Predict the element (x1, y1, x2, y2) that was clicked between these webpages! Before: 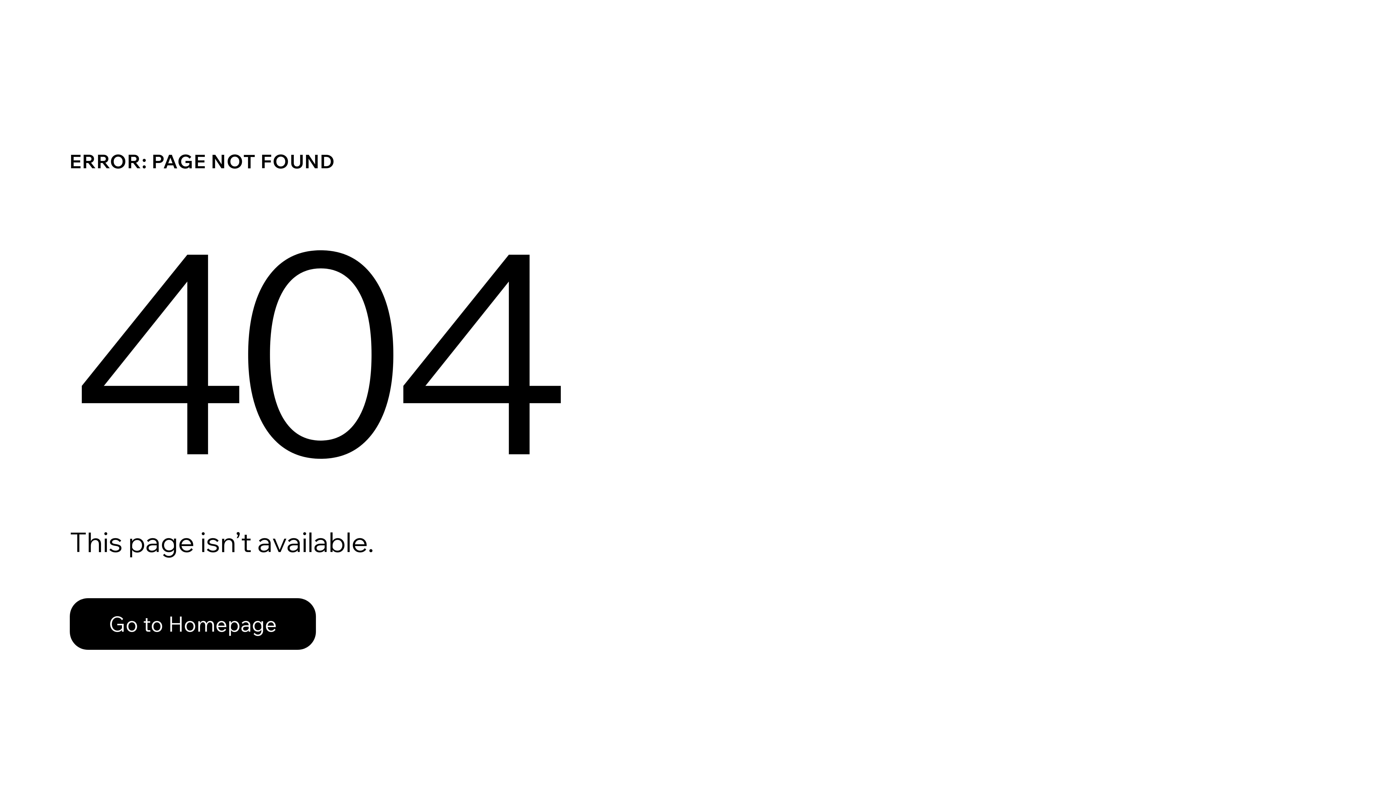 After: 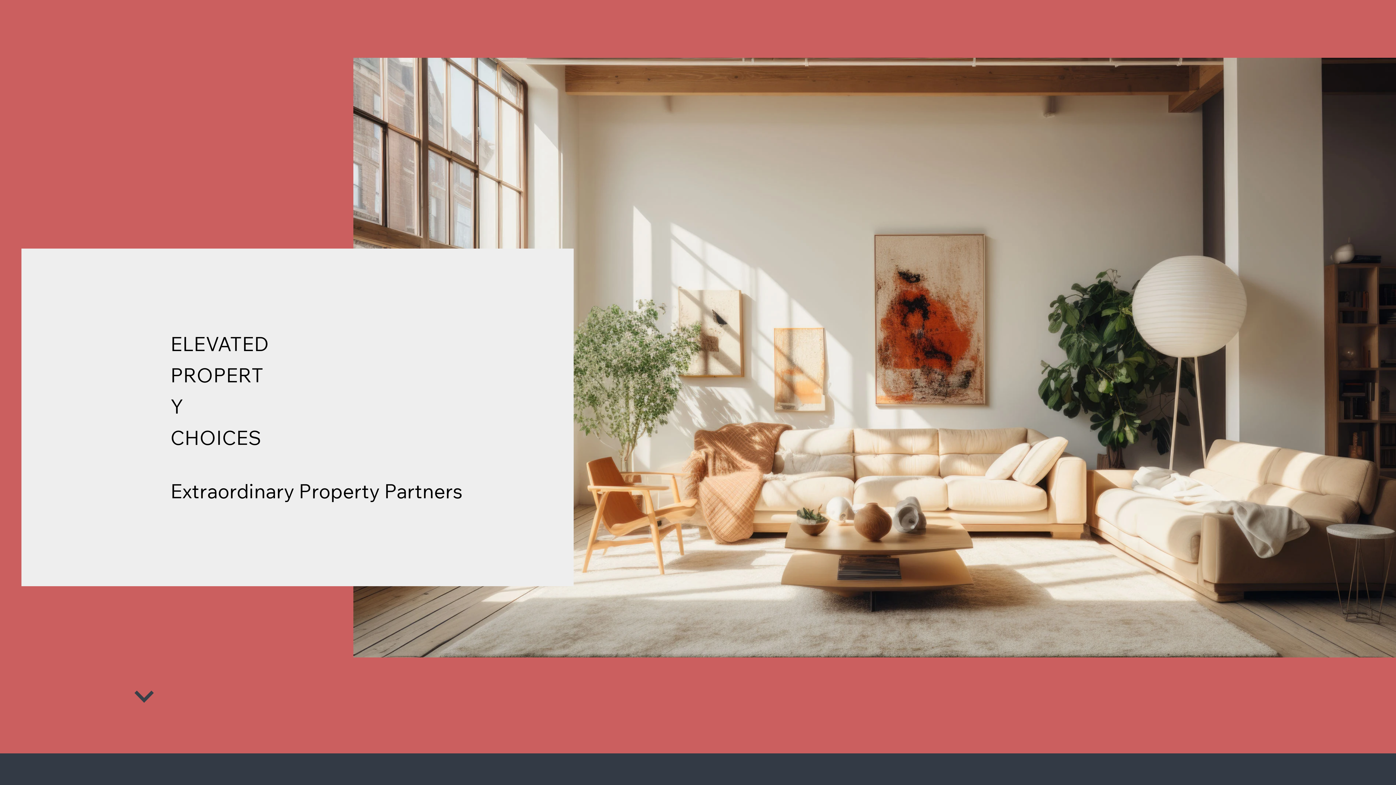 Action: bbox: (69, 598, 316, 650) label: Go to Homepage